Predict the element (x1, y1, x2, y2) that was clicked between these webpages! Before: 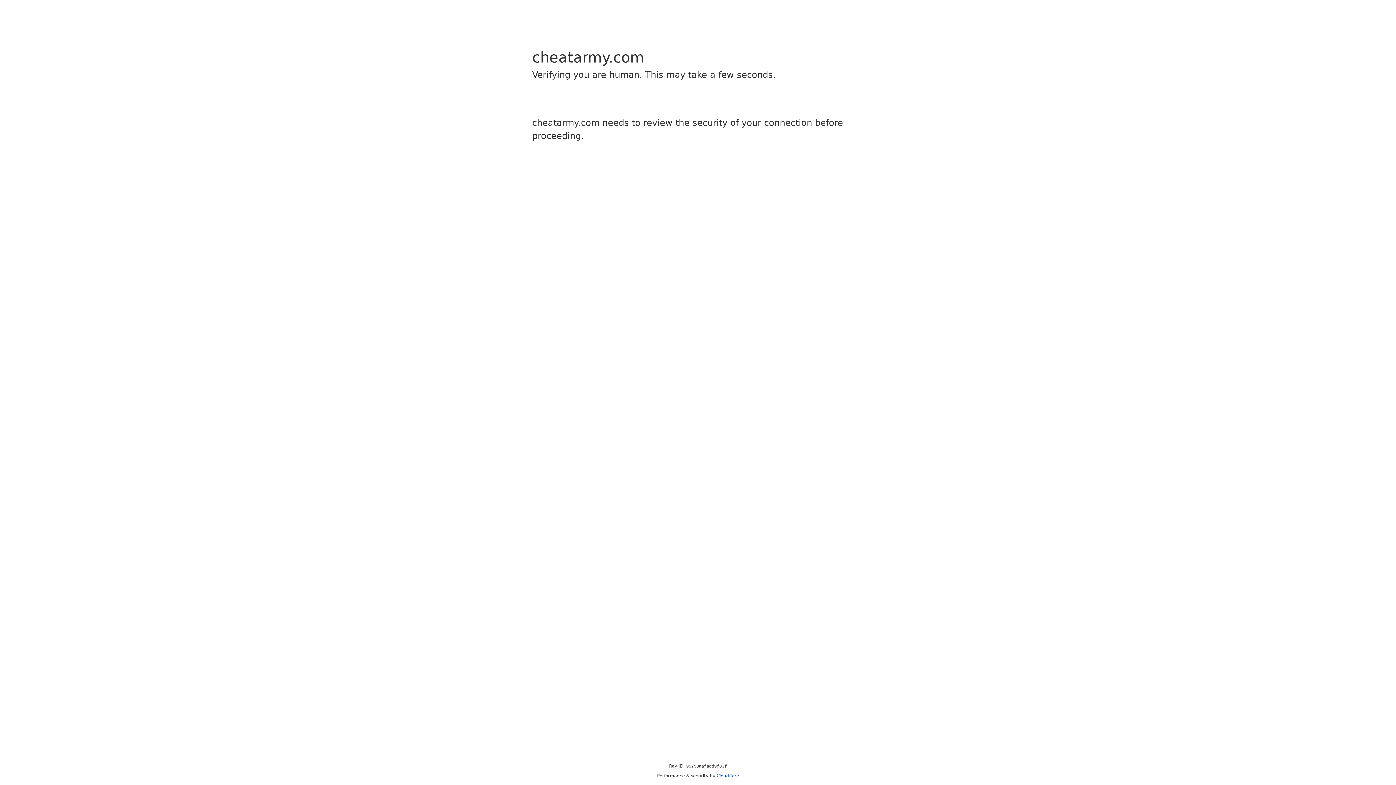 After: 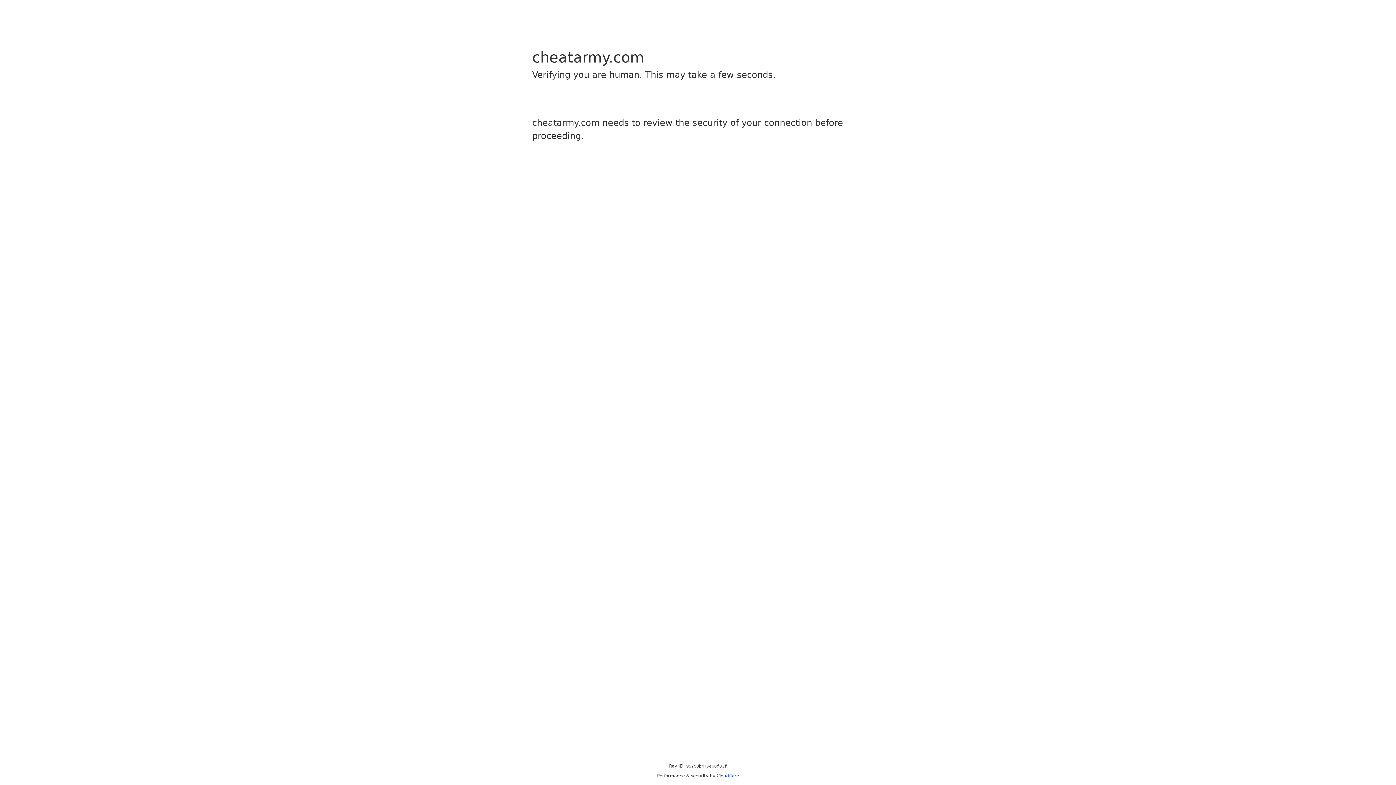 Action: bbox: (716, 773, 739, 778) label: Cloudflare